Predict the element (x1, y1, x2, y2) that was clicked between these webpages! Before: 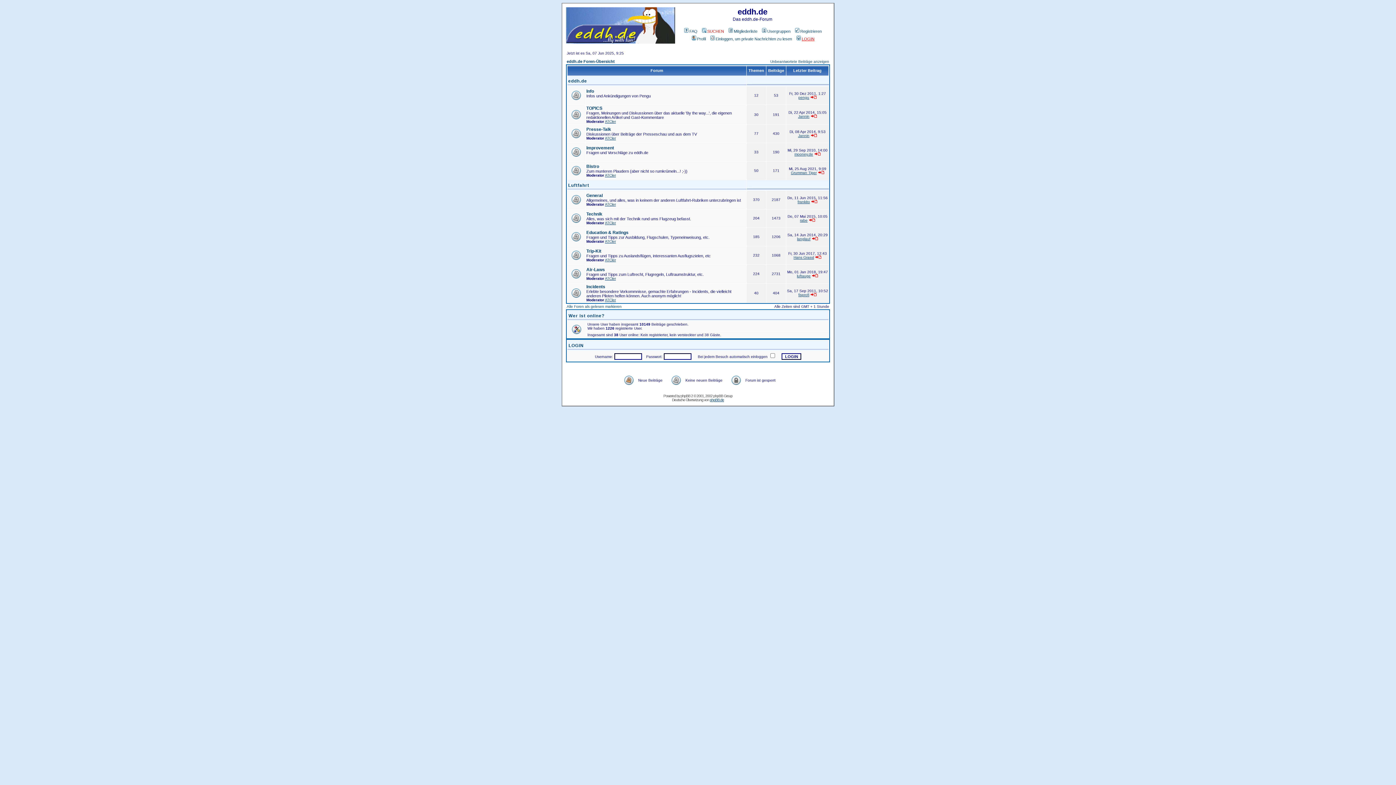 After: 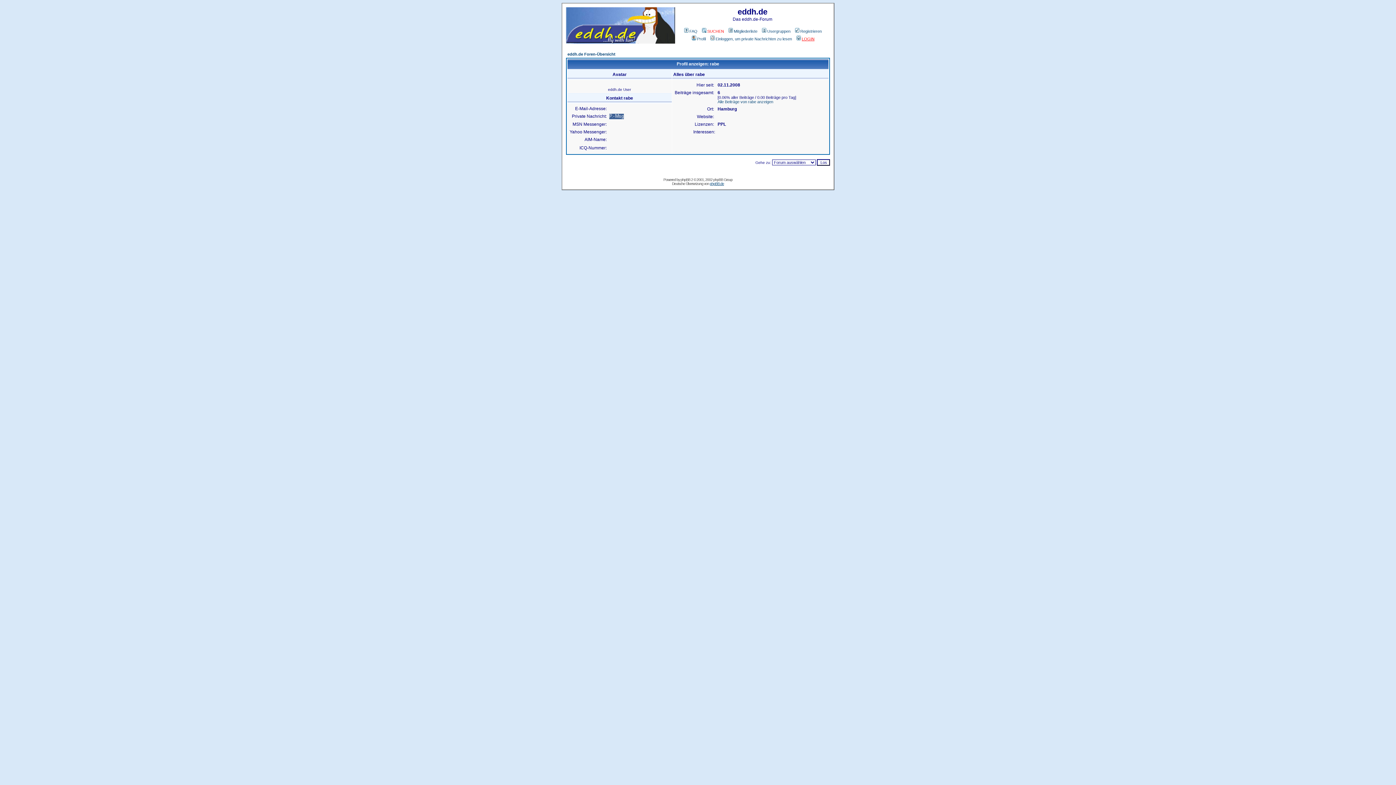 Action: label: rabe bbox: (800, 218, 807, 222)